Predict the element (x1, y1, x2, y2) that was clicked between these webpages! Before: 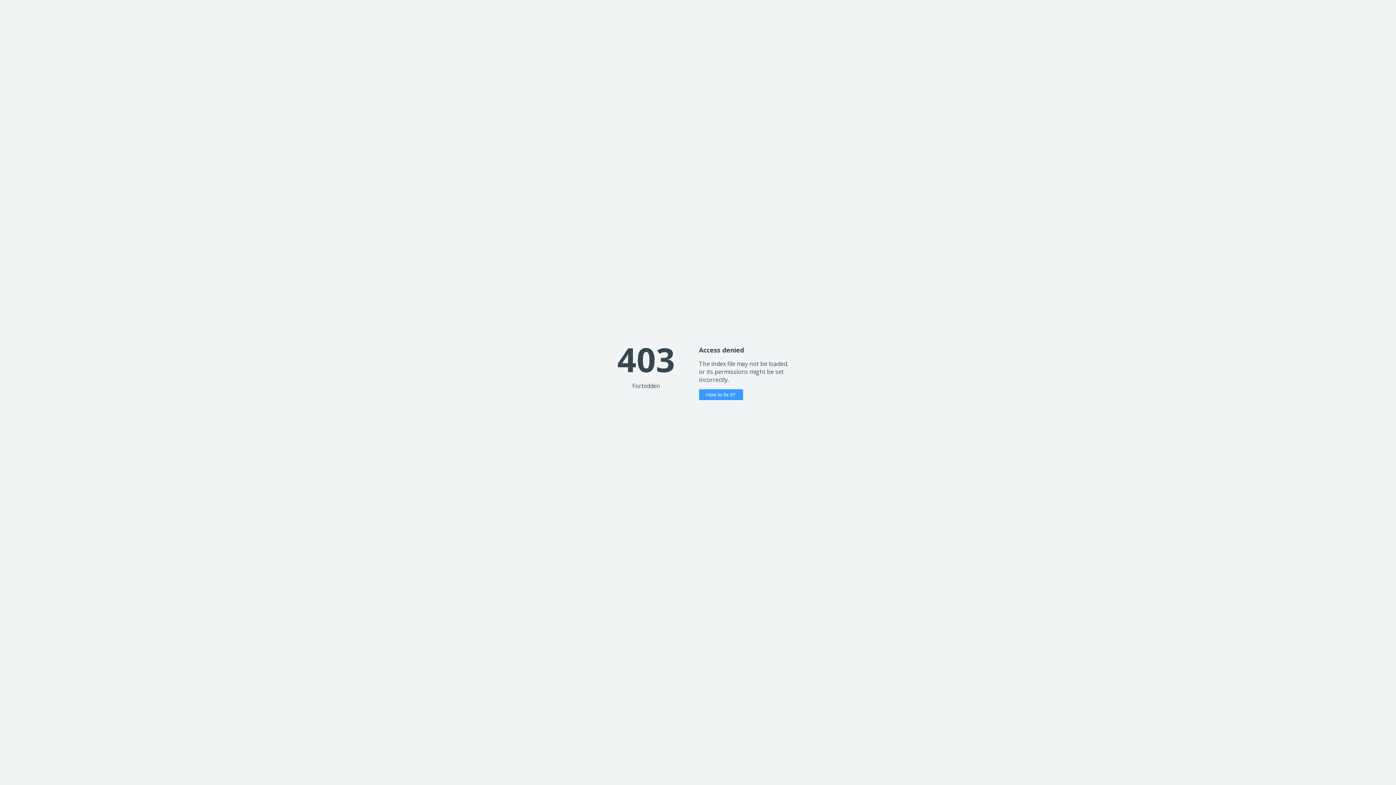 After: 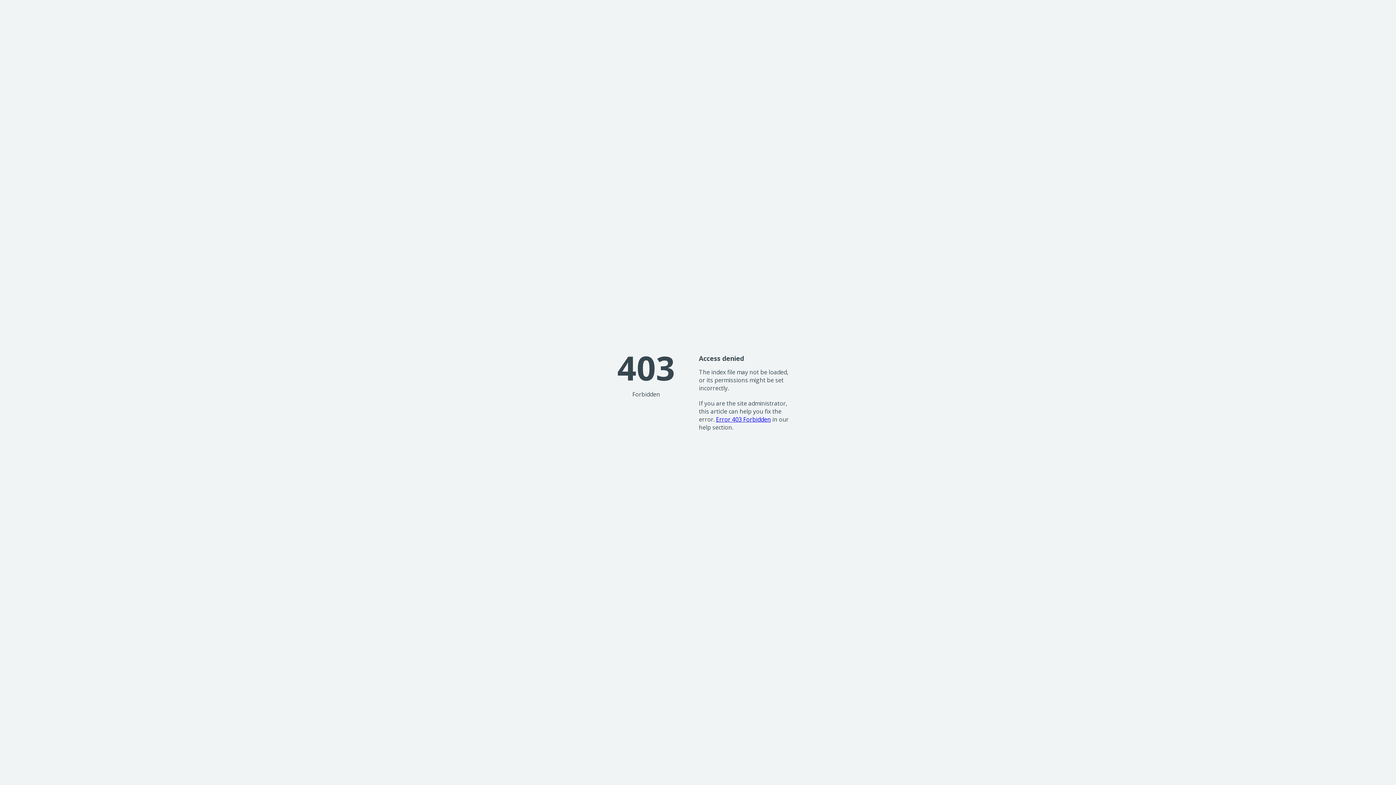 Action: bbox: (699, 389, 743, 400) label: How to fix it?